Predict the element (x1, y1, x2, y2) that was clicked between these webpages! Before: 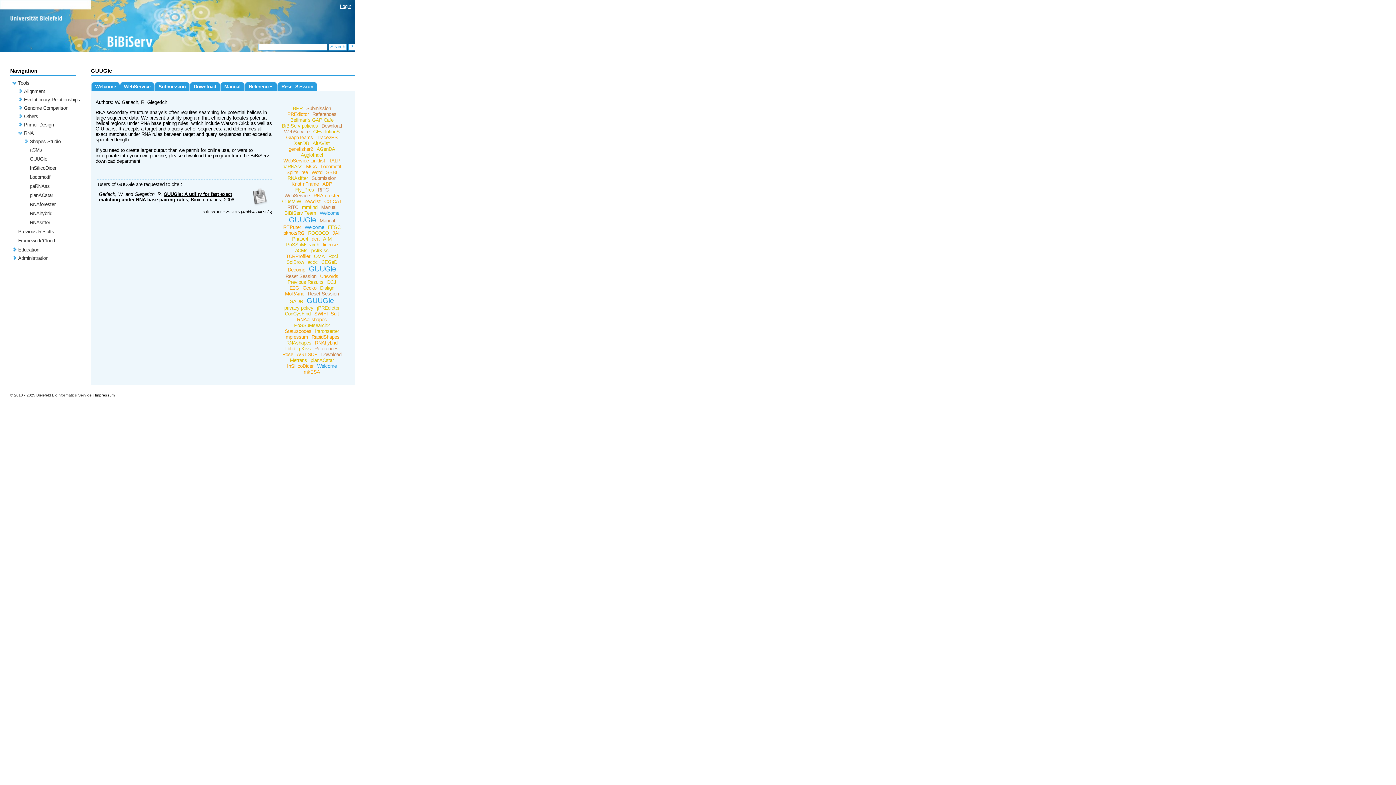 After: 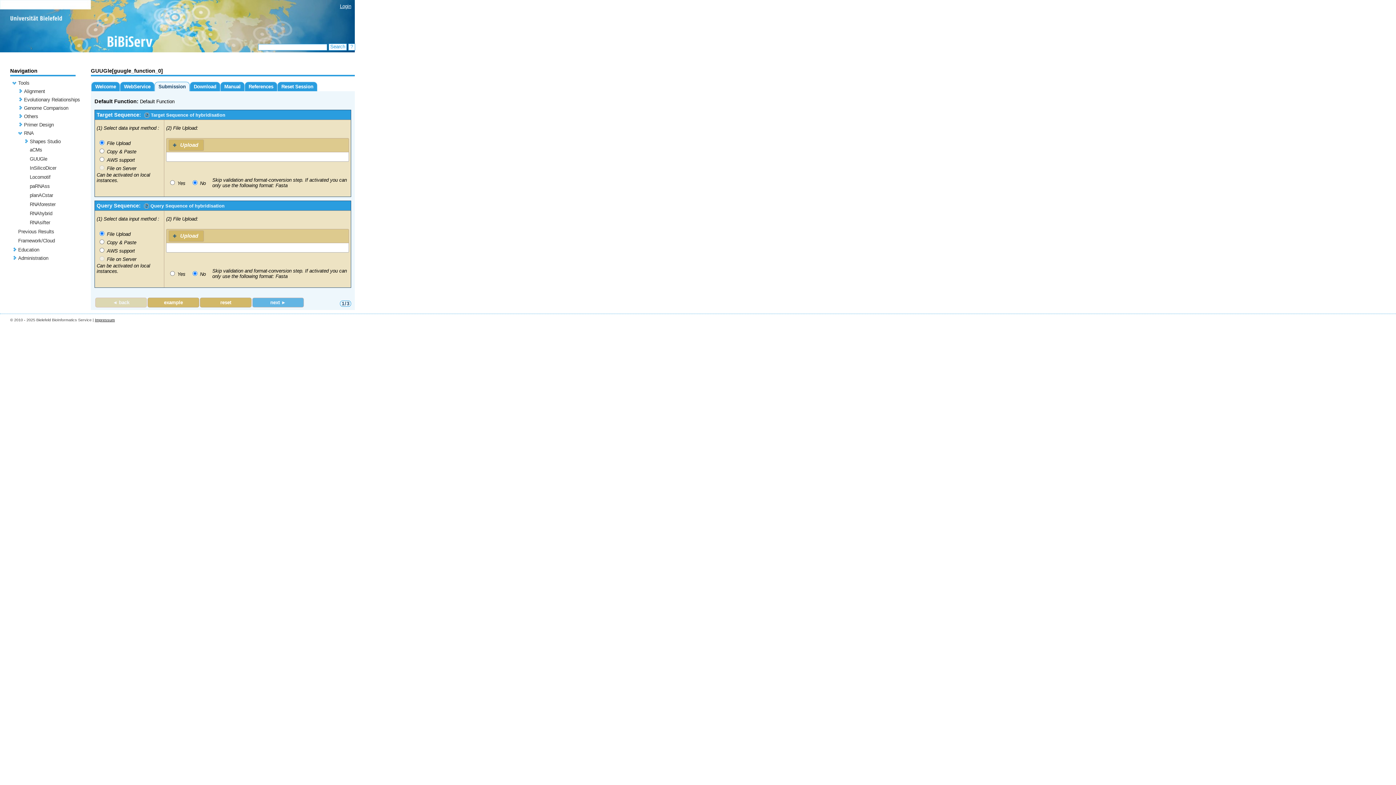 Action: bbox: (304, 105, 332, 111) label: Submission